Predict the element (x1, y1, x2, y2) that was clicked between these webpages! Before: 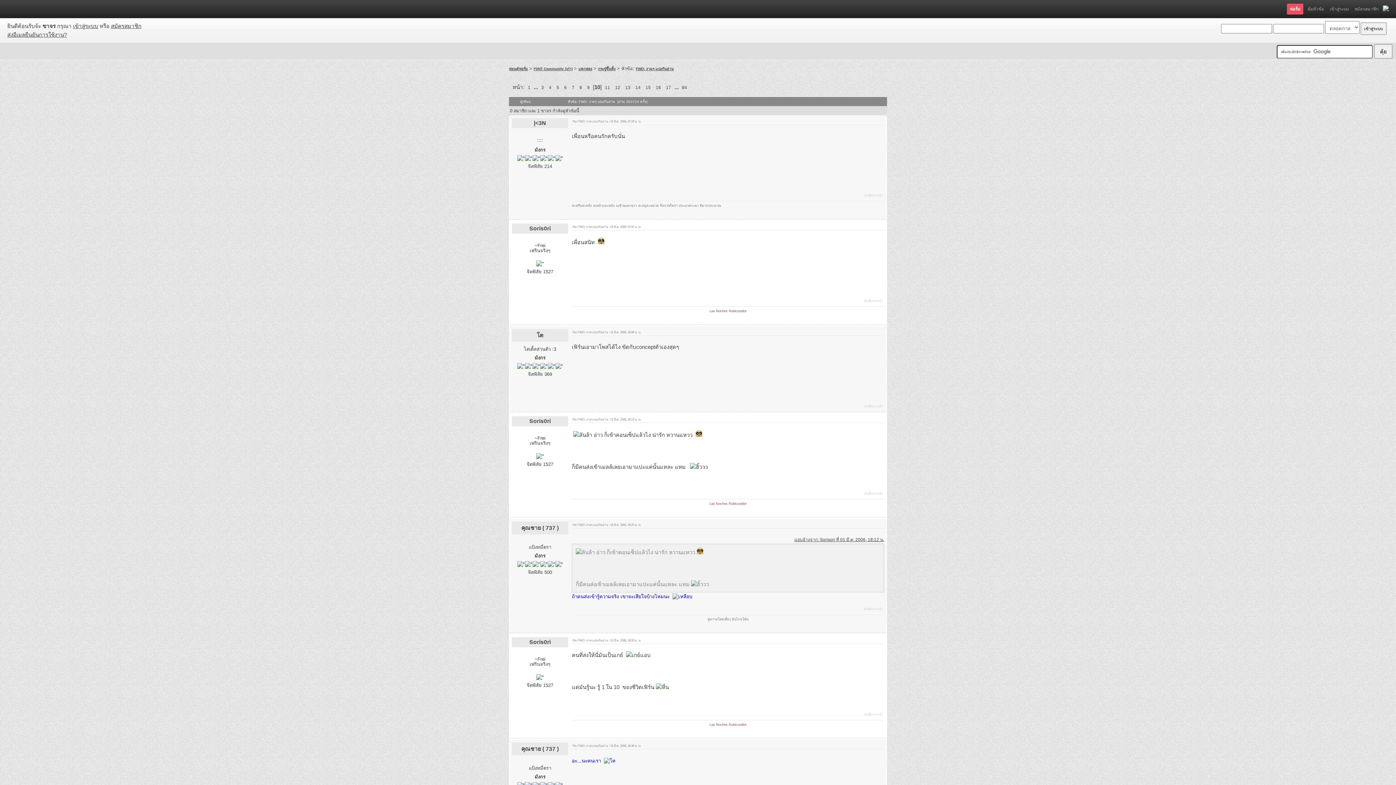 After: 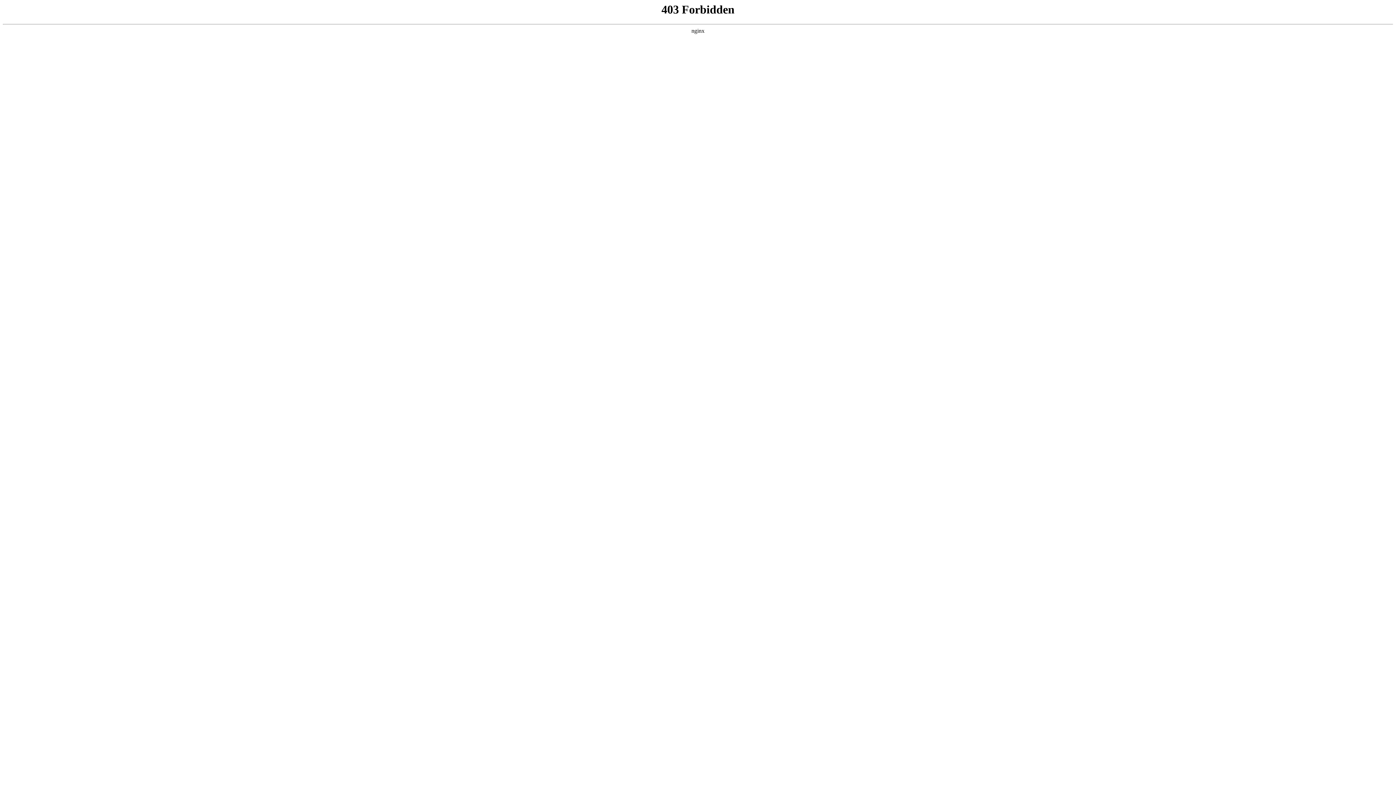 Action: label: แตกฟอง bbox: (578, 67, 592, 71)